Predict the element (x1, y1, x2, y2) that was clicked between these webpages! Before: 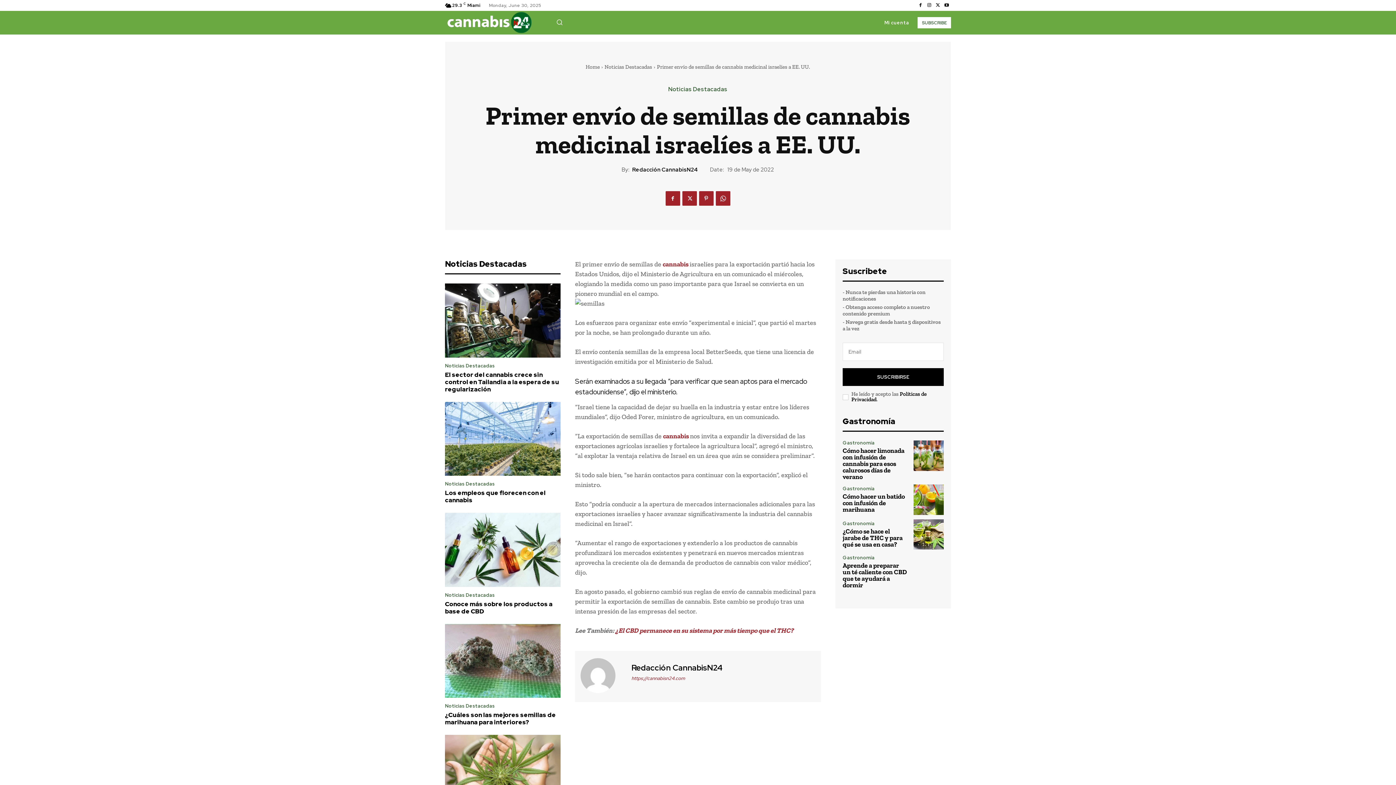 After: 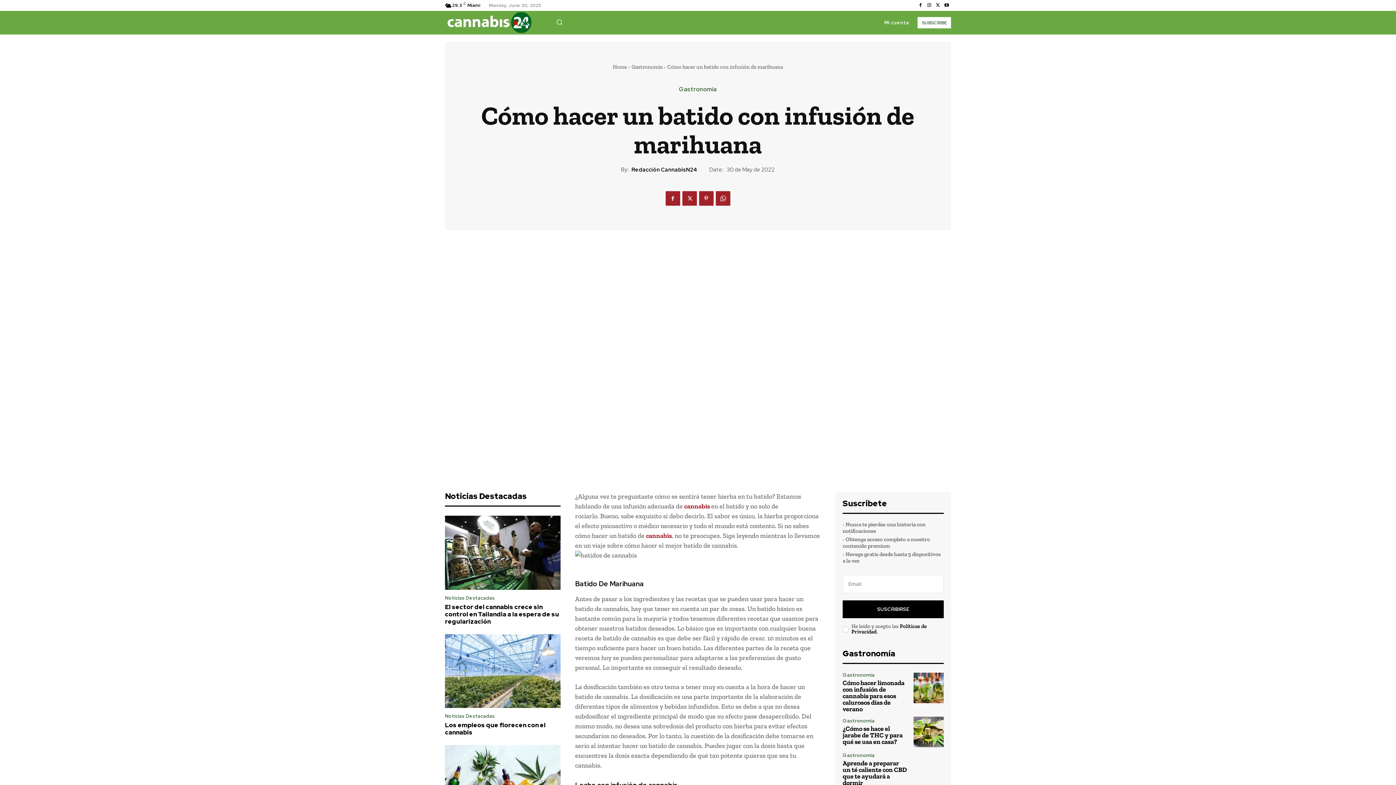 Action: bbox: (913, 484, 944, 515)